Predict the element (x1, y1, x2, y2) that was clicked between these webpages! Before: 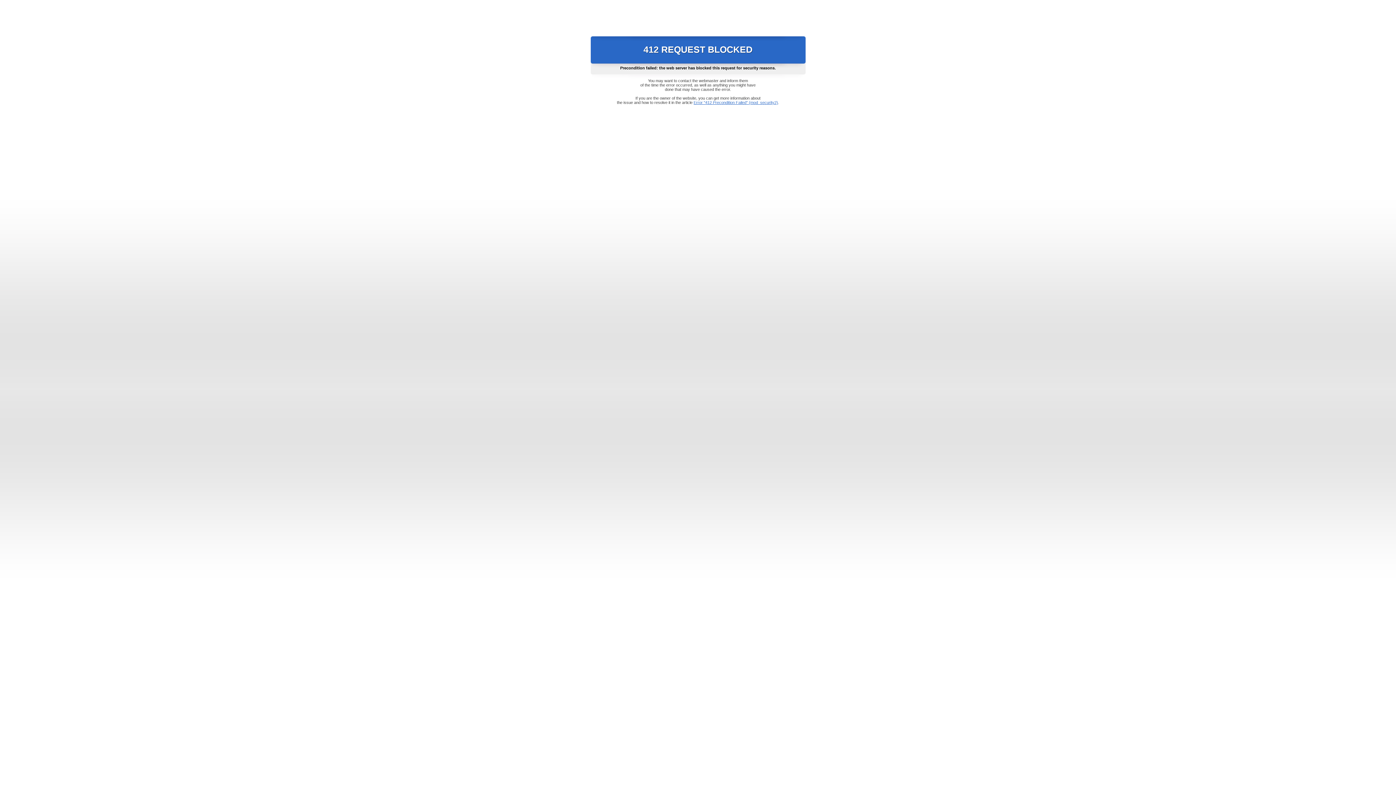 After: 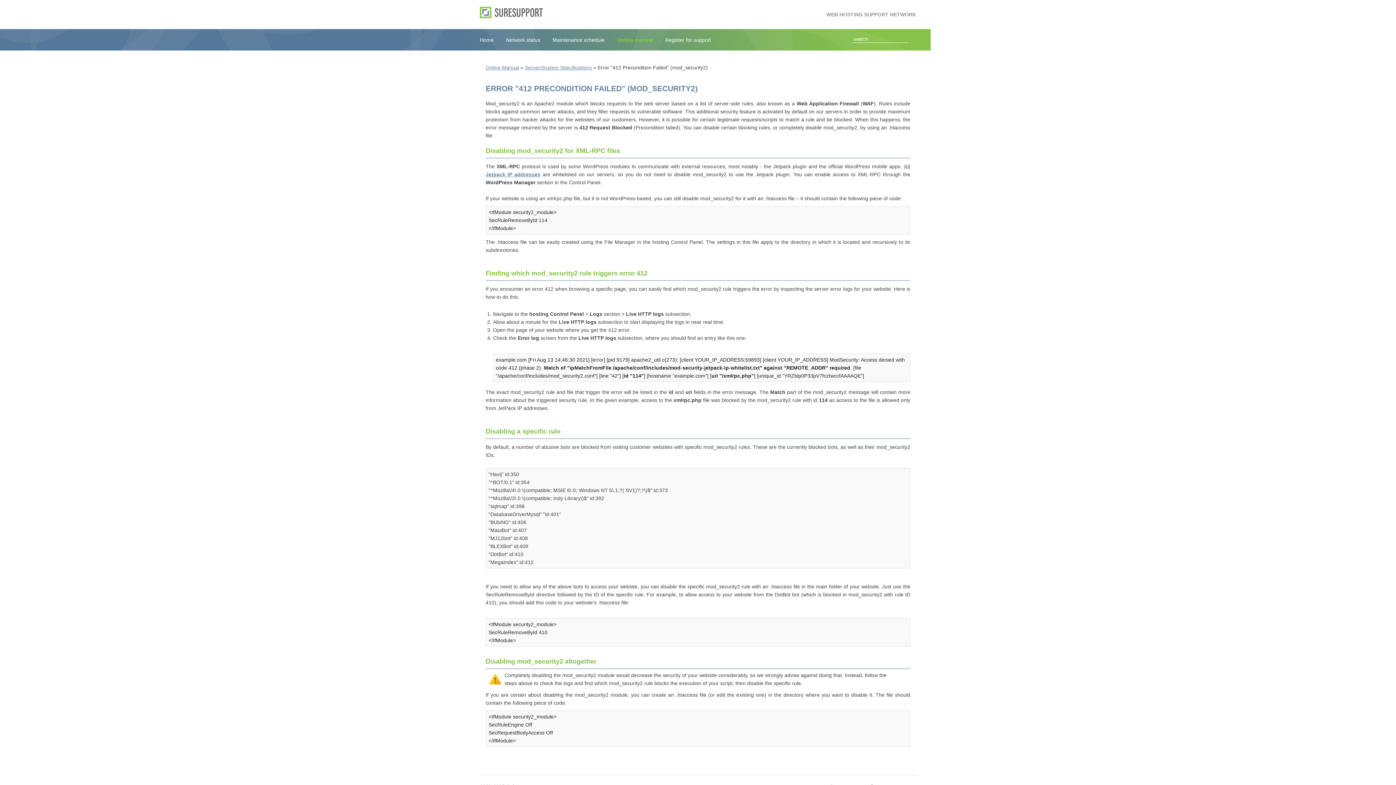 Action: label: Error "412 Precondition Failed" (mod_security2) bbox: (693, 100, 778, 104)